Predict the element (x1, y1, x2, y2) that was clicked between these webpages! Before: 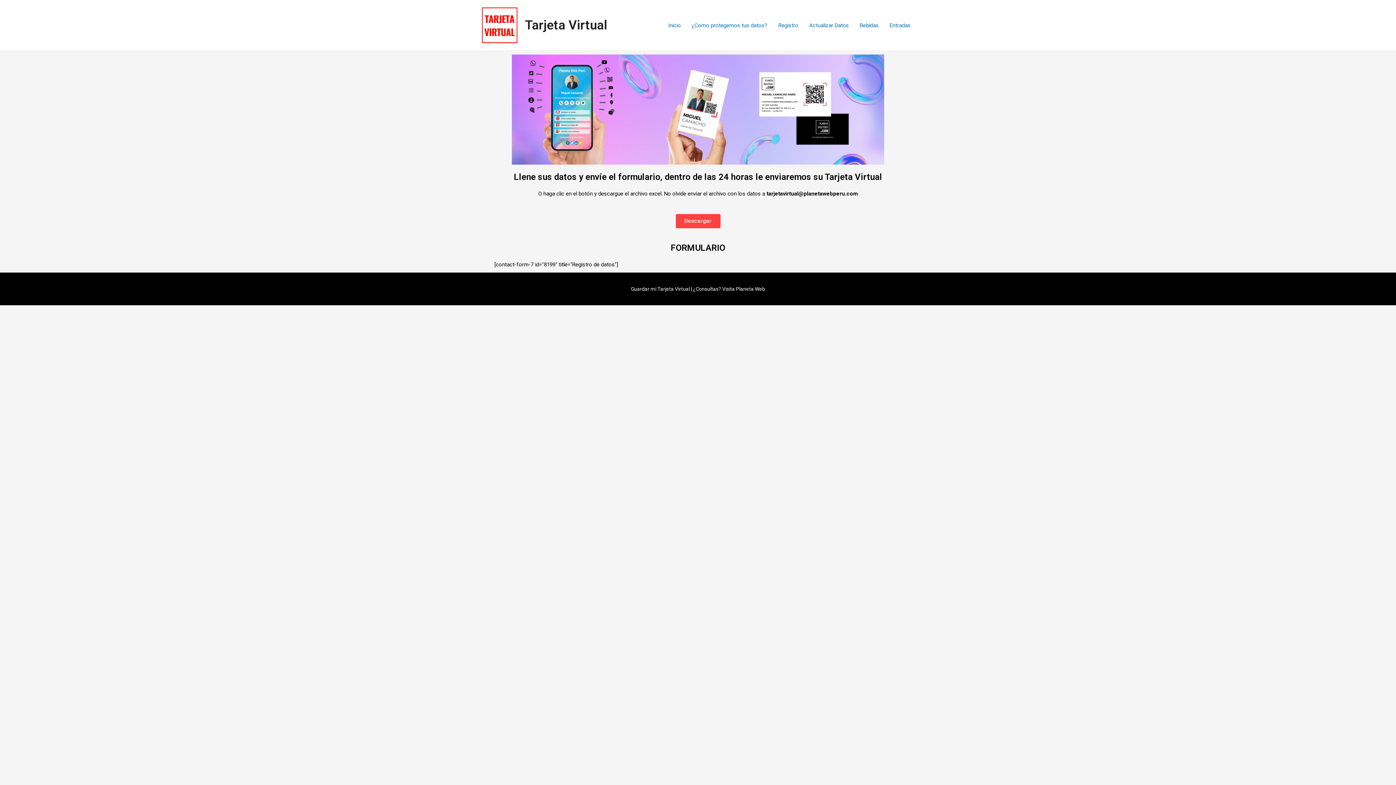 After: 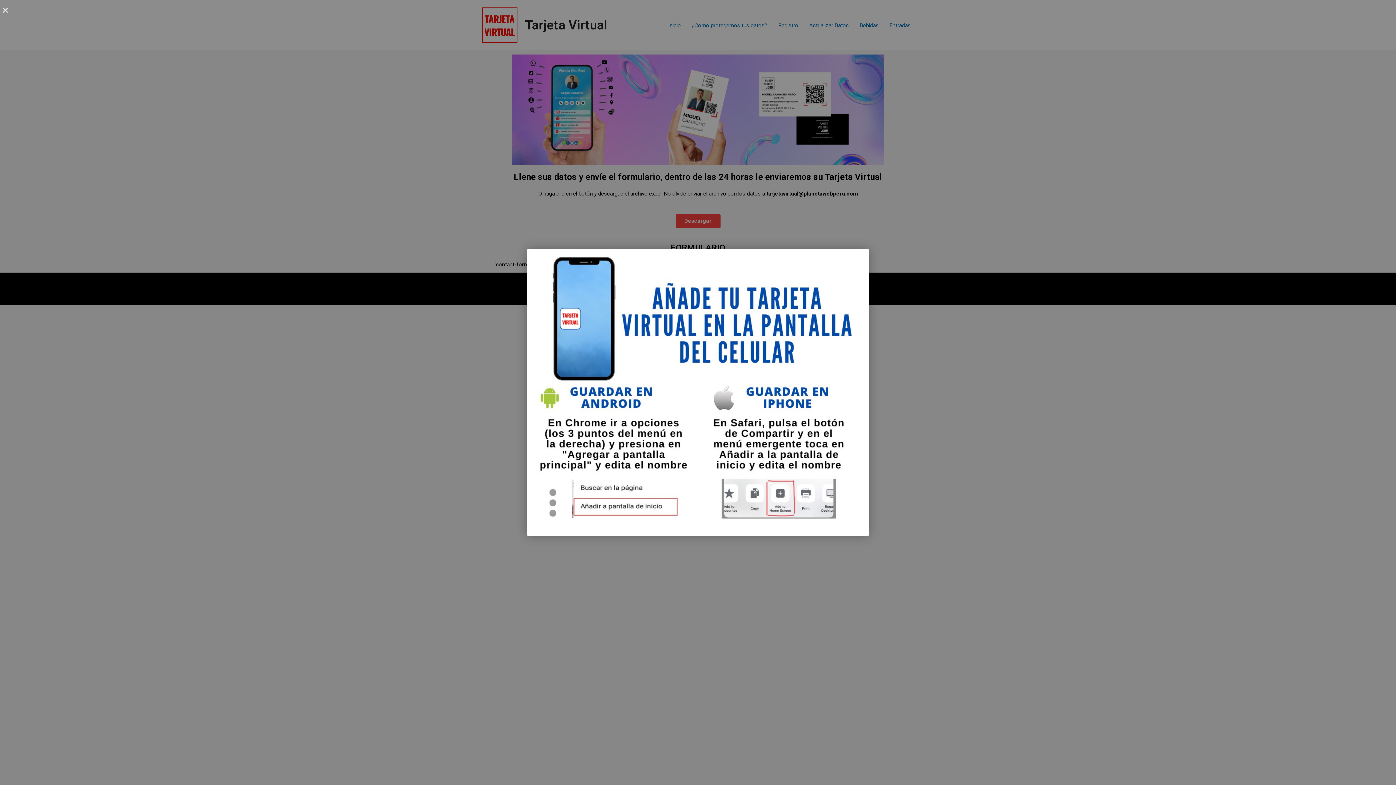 Action: bbox: (631, 286, 690, 292) label: Guardar mi Tarjeta Virtual